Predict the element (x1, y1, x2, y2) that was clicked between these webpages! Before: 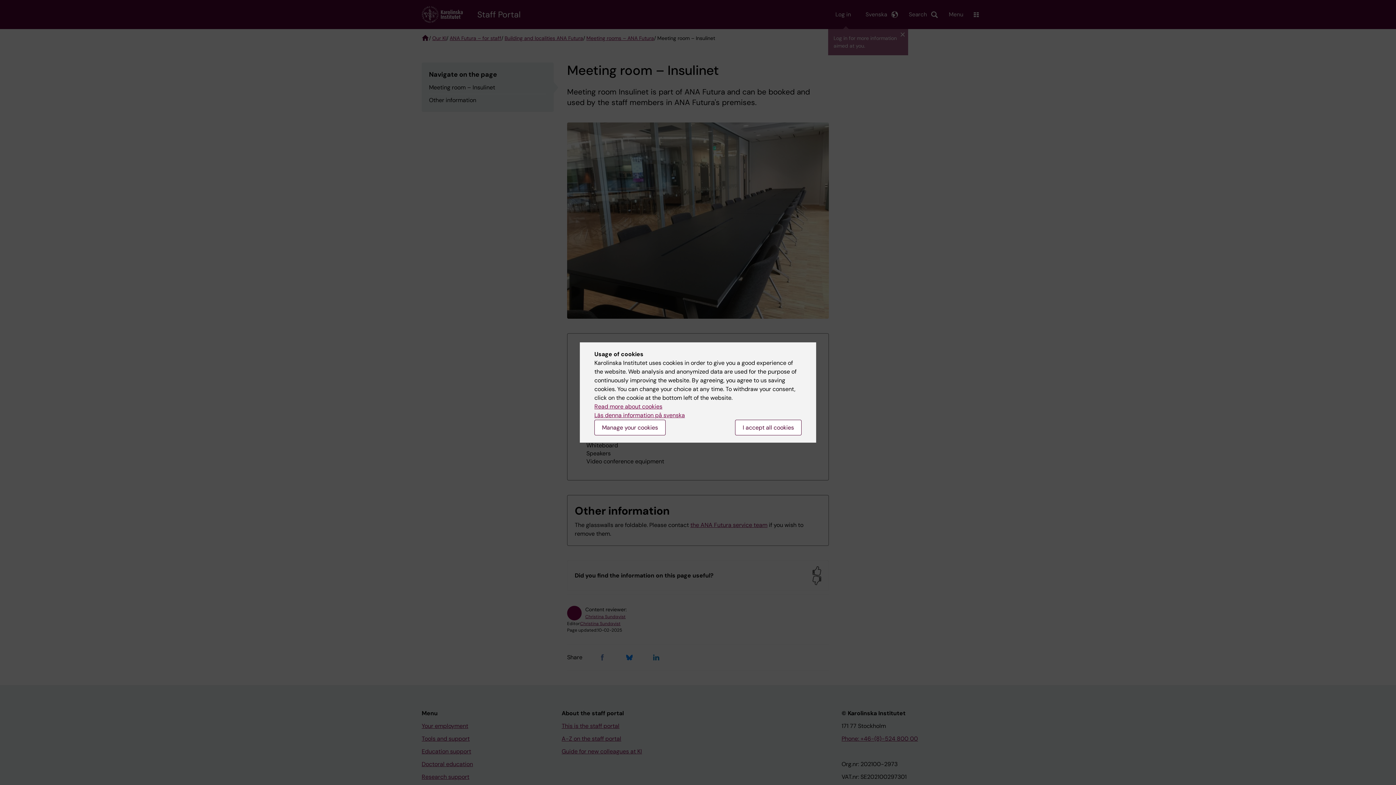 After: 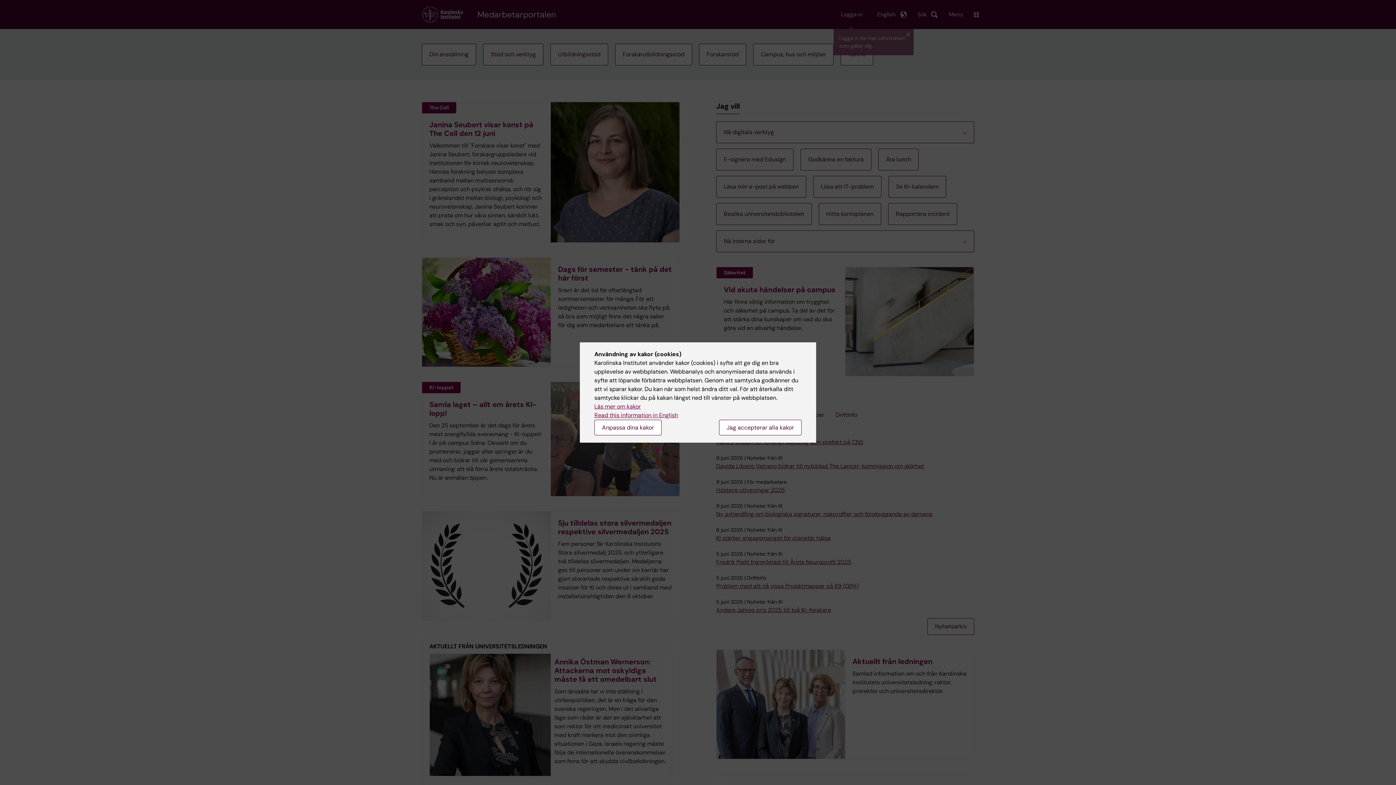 Action: bbox: (594, 411, 685, 419) label: Läs denna information på svenska